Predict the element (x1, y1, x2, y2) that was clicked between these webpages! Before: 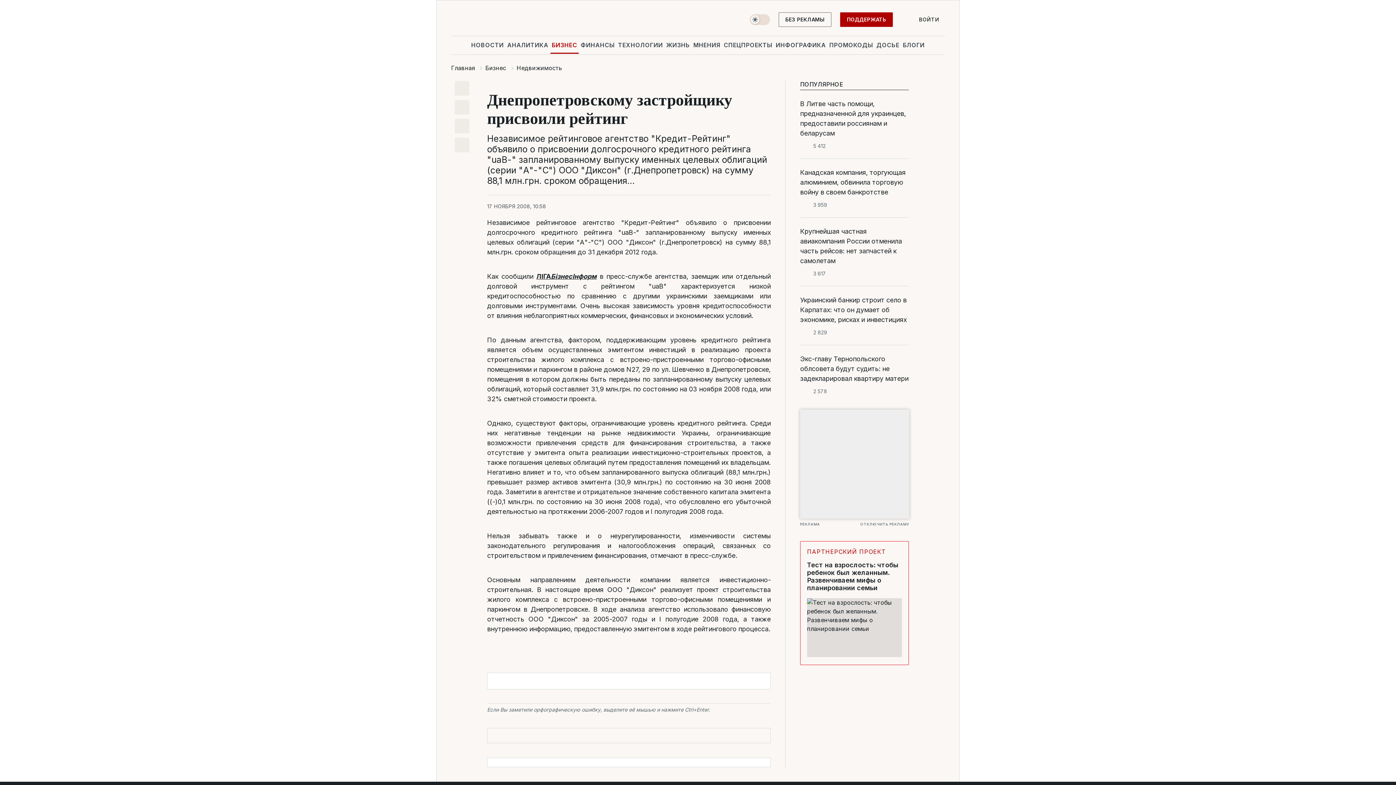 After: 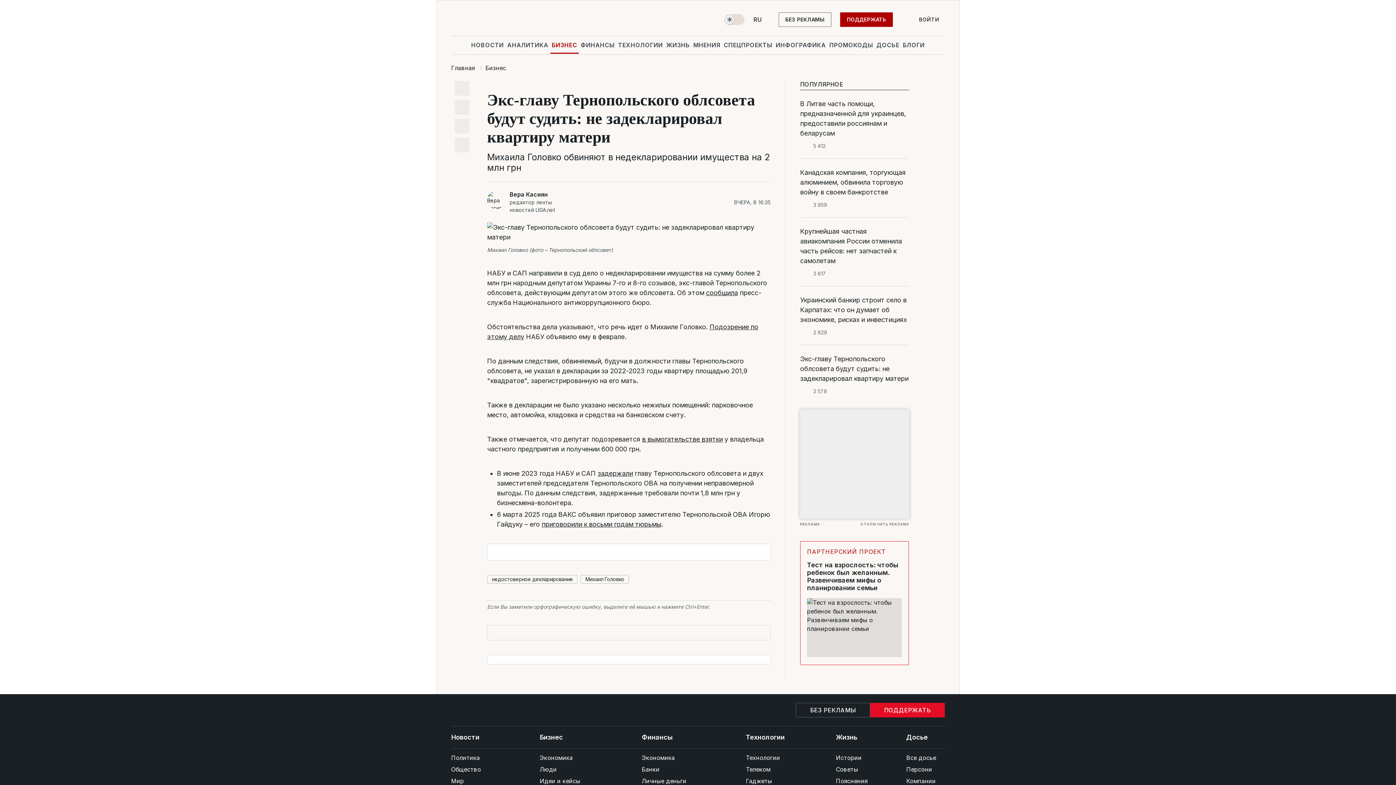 Action: bbox: (800, 354, 909, 383) label: Экс-главу Тернопольского облсовета будут судить: не задекларировал квартиру матери